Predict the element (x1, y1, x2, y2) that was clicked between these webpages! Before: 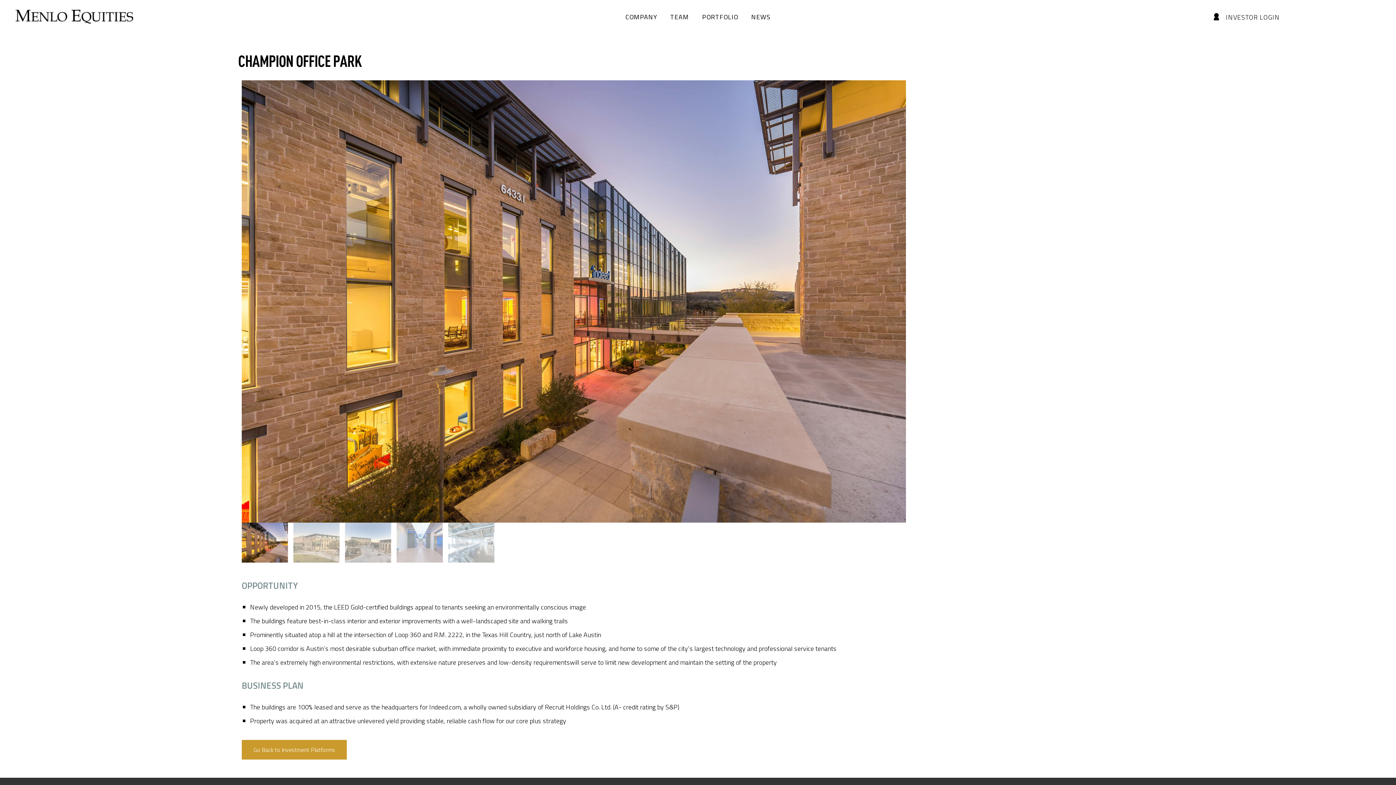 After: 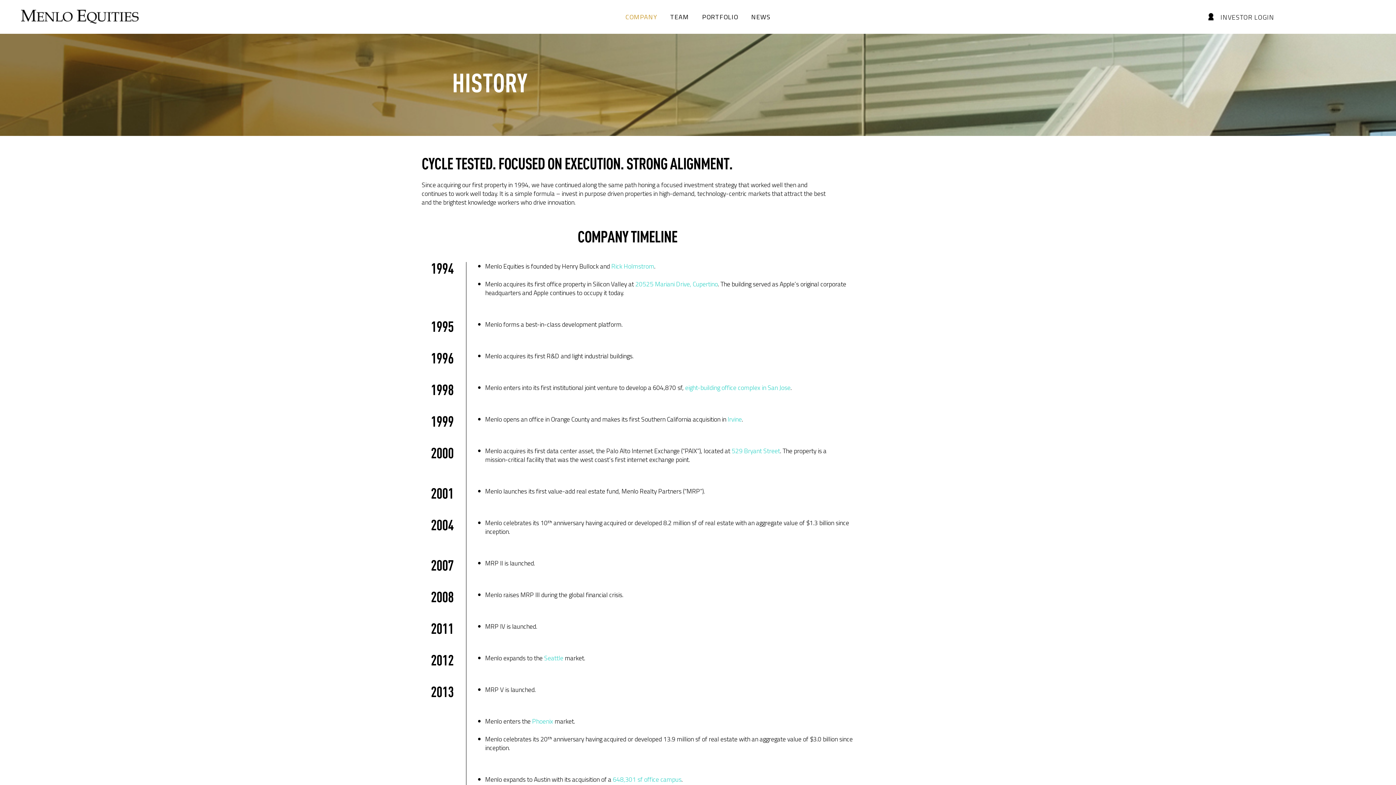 Action: bbox: (620, 9, 662, 33) label: COMPANY